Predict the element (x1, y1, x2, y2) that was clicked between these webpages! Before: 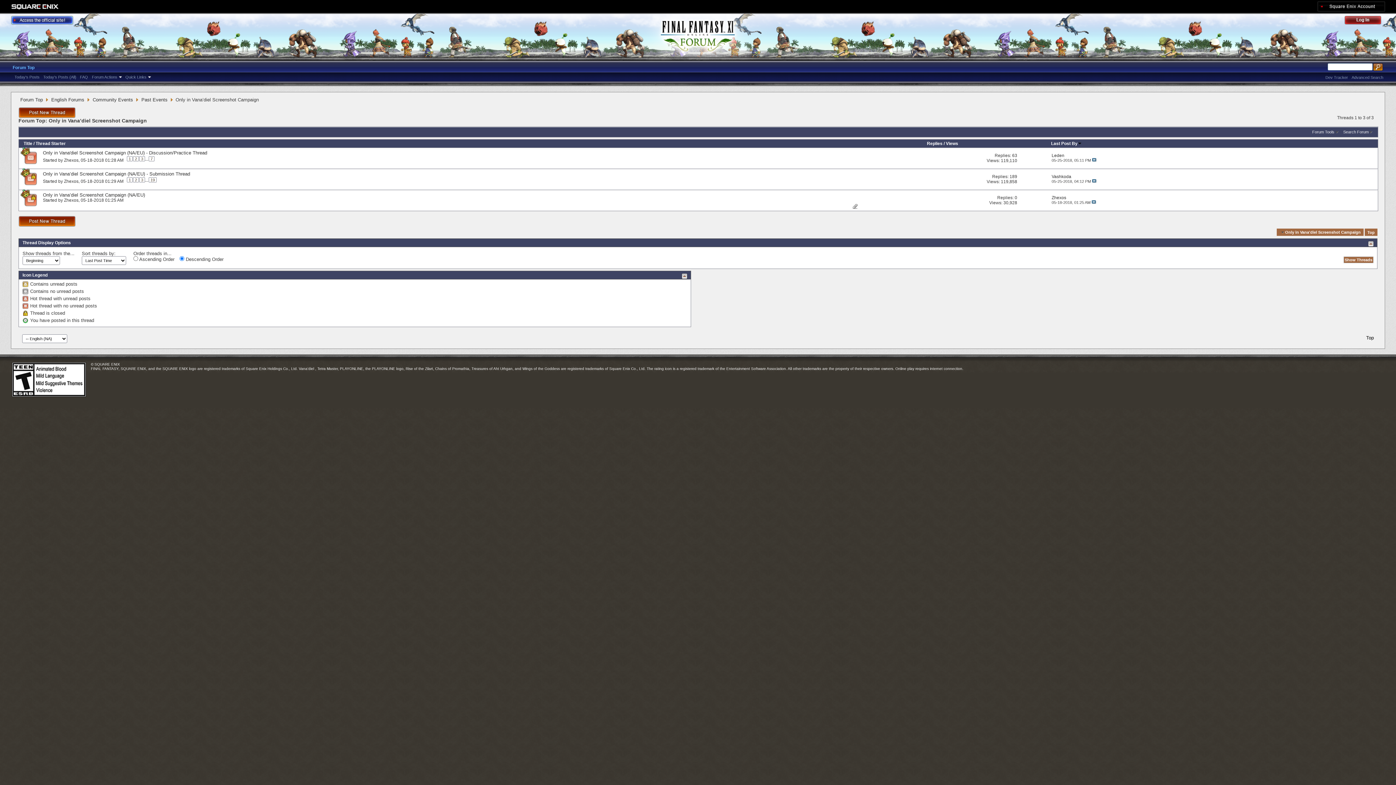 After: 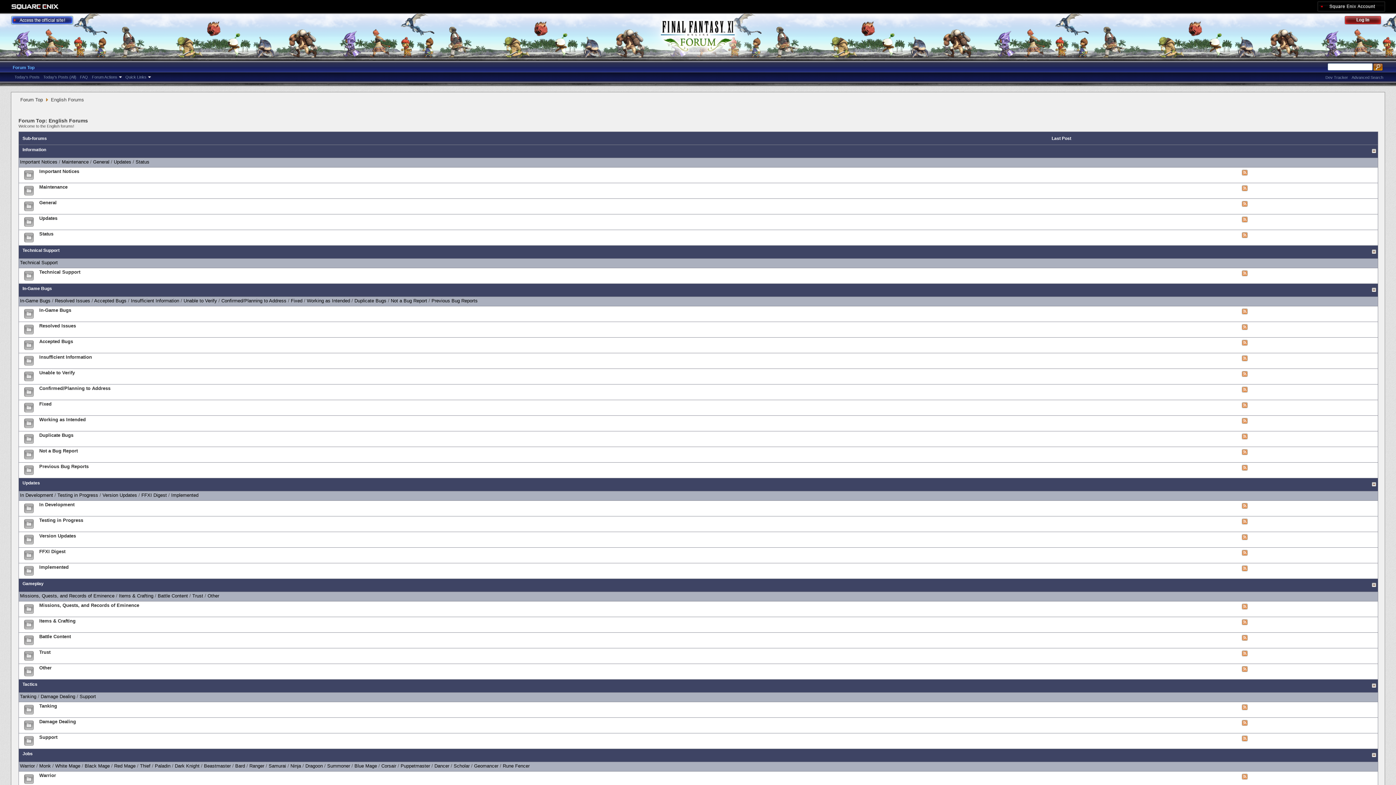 Action: label: English Forums bbox: (49, 96, 86, 103)